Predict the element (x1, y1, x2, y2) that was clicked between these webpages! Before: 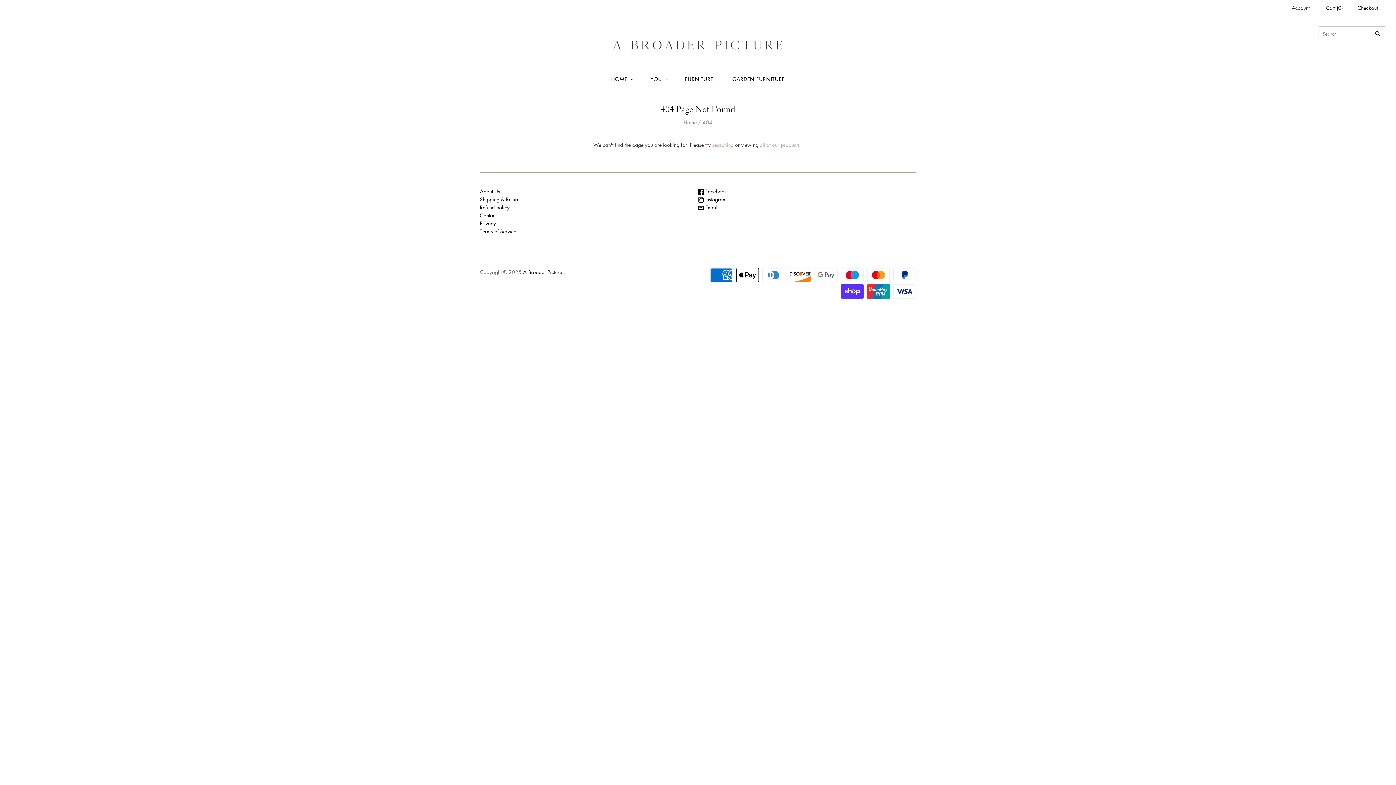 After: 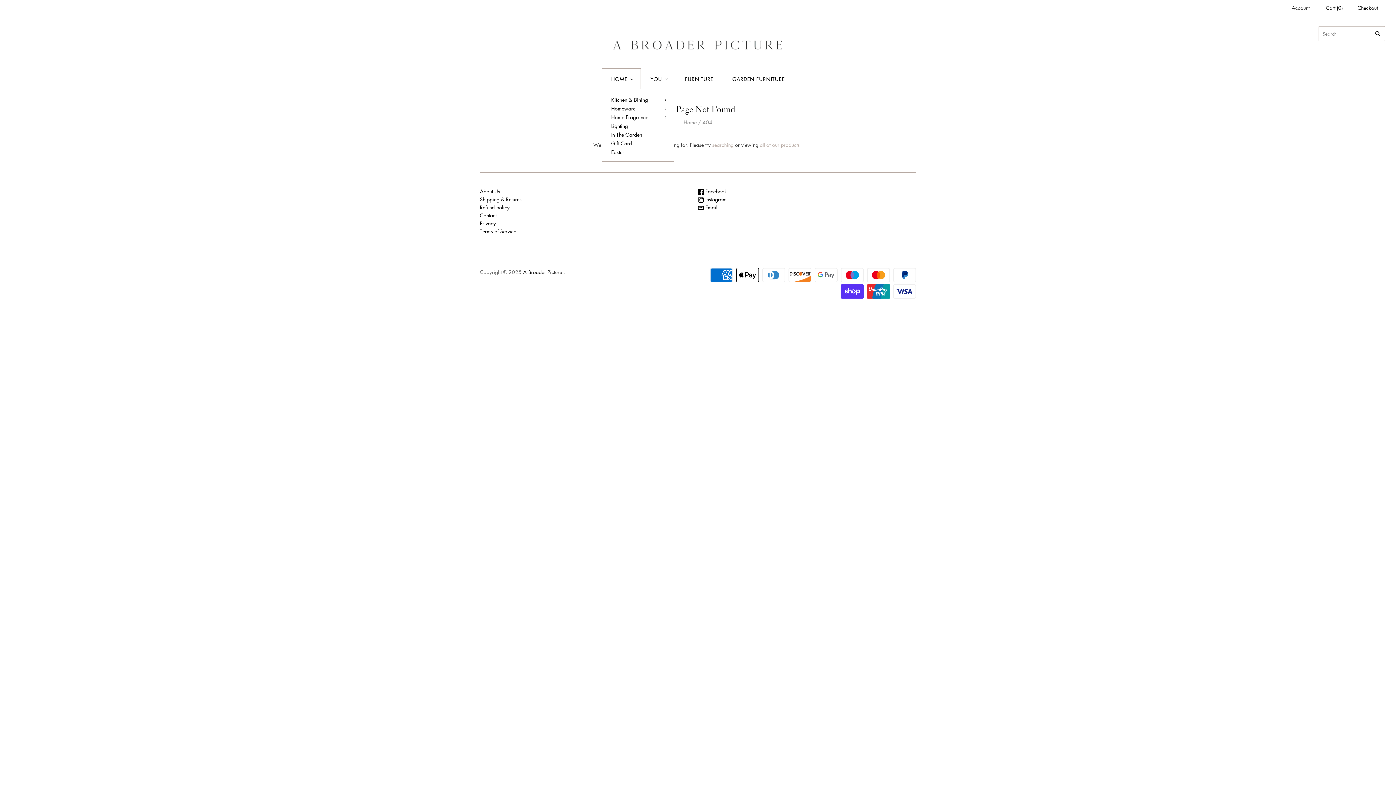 Action: label: HOME bbox: (601, 68, 641, 89)